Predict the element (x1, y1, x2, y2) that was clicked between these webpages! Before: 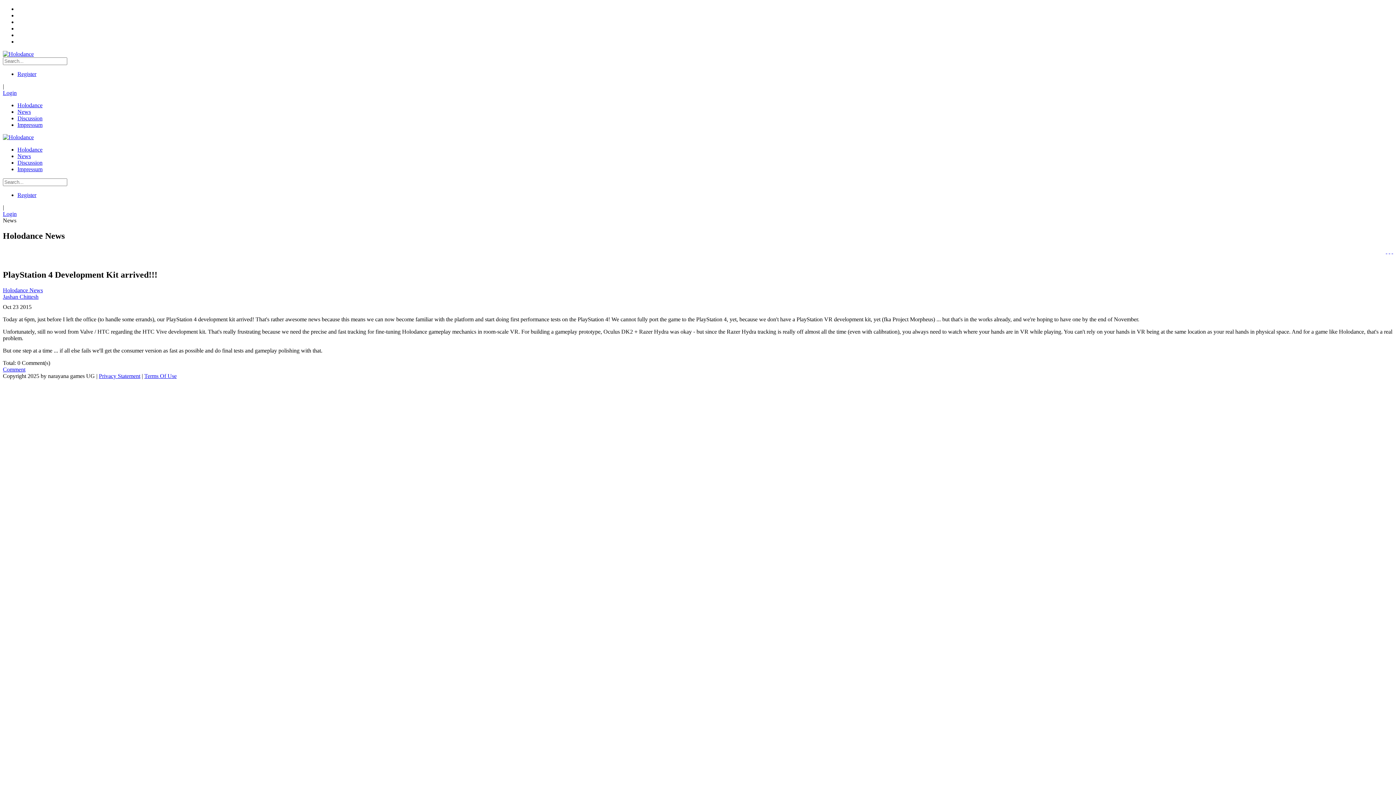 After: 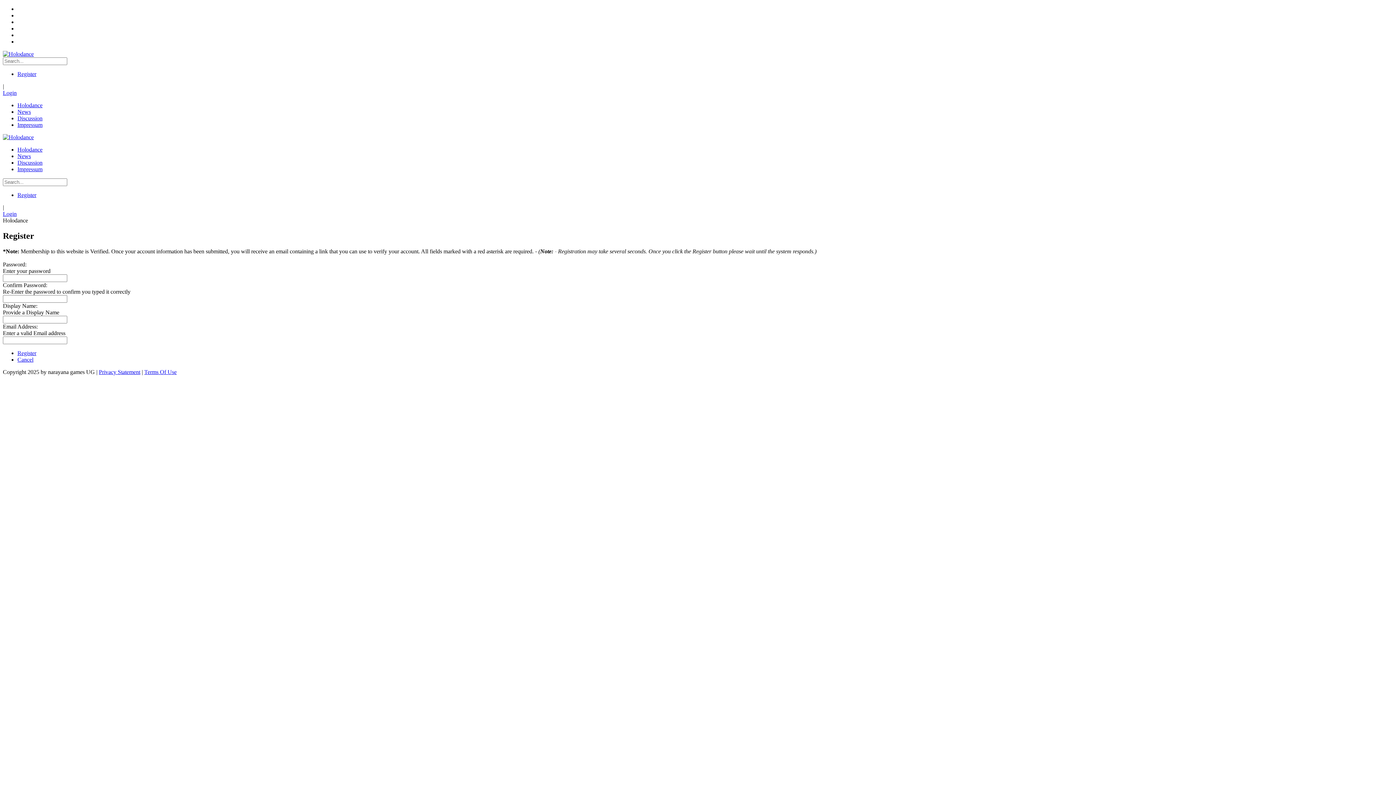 Action: label: Register bbox: (17, 192, 36, 198)